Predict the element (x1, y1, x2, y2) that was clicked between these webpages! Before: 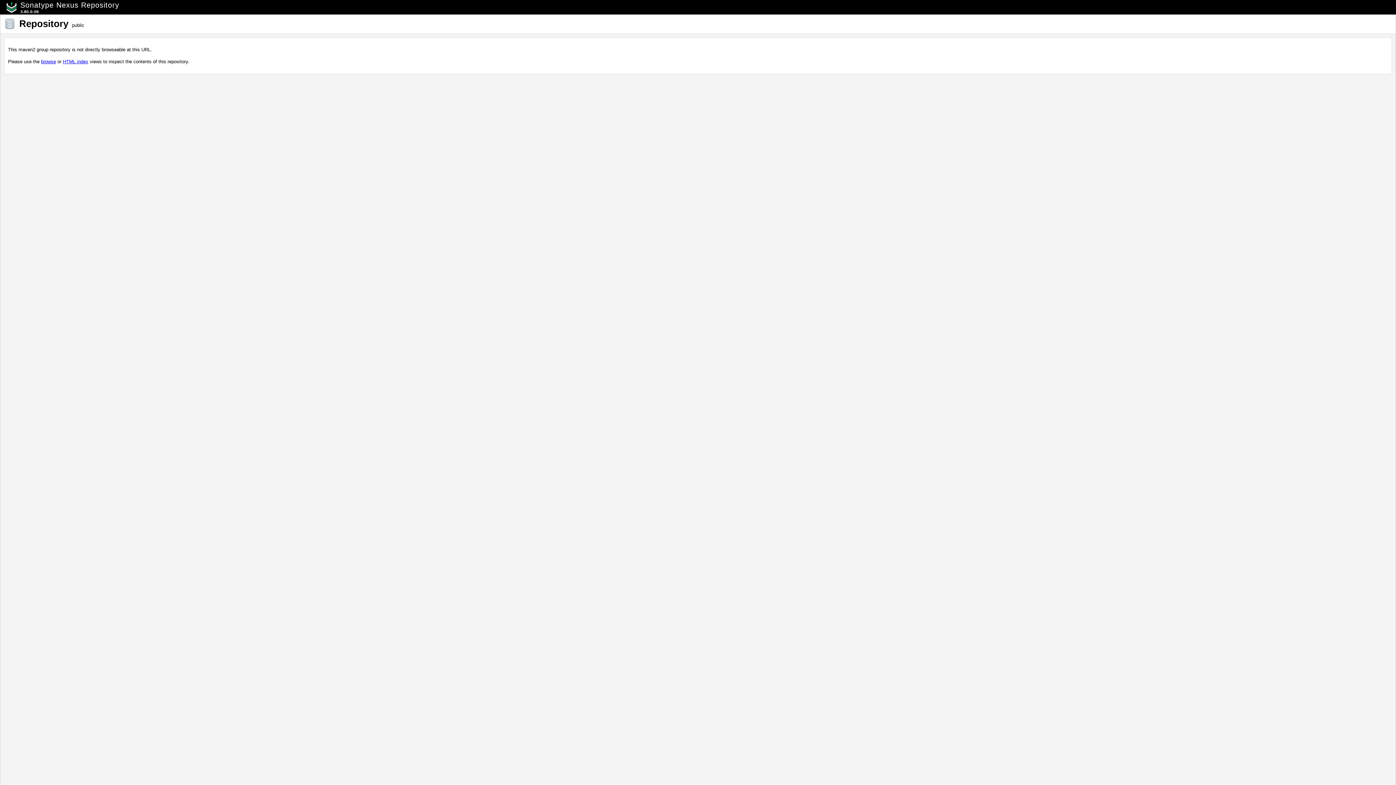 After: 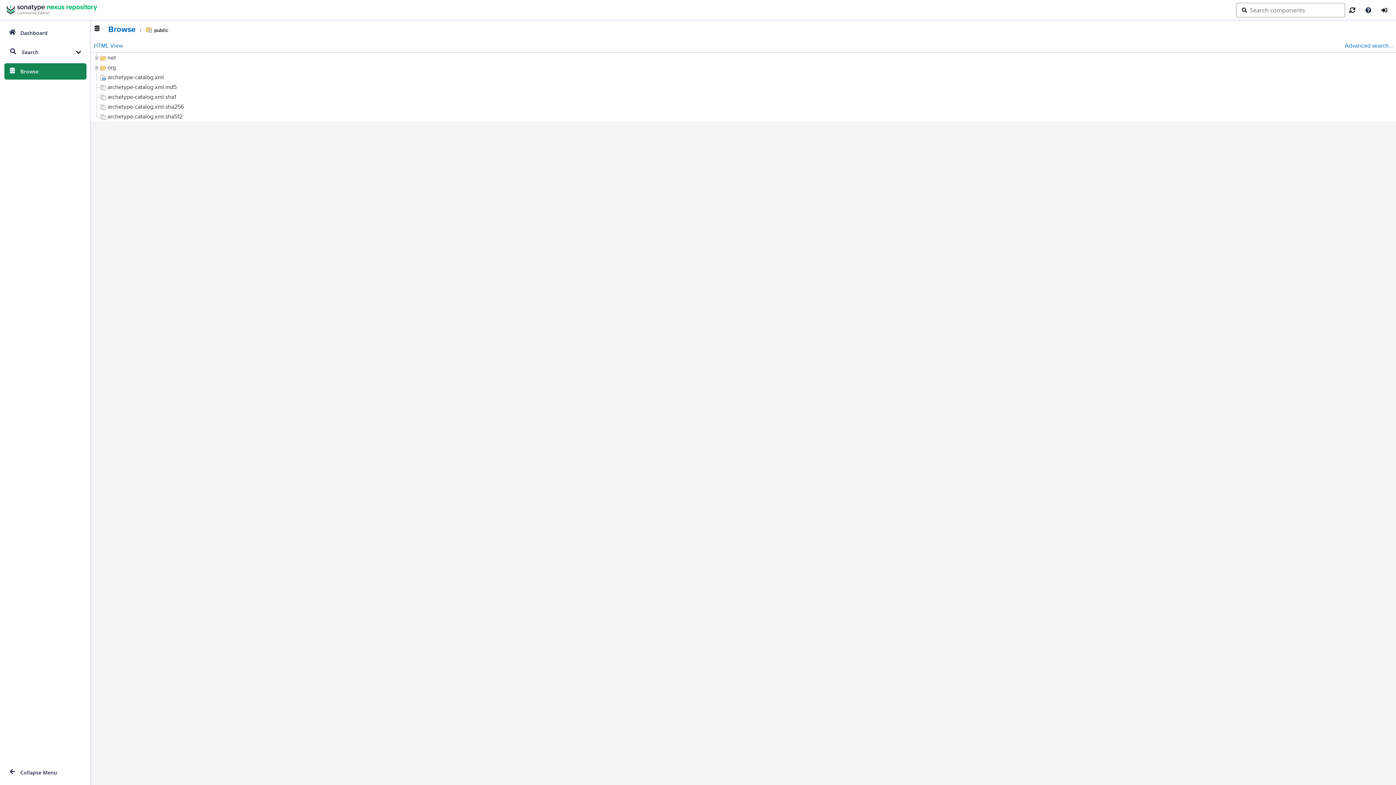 Action: bbox: (41, 58, 56, 64) label: browse